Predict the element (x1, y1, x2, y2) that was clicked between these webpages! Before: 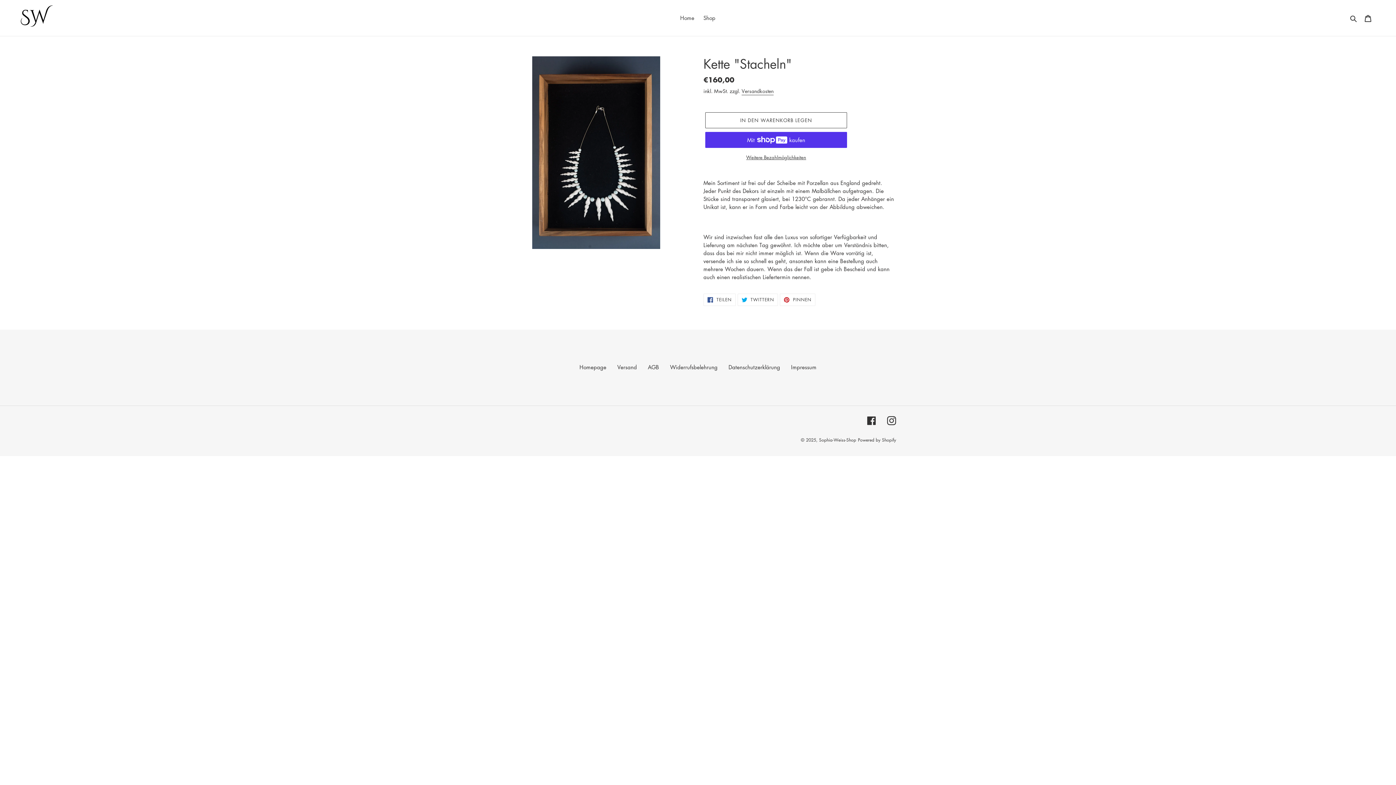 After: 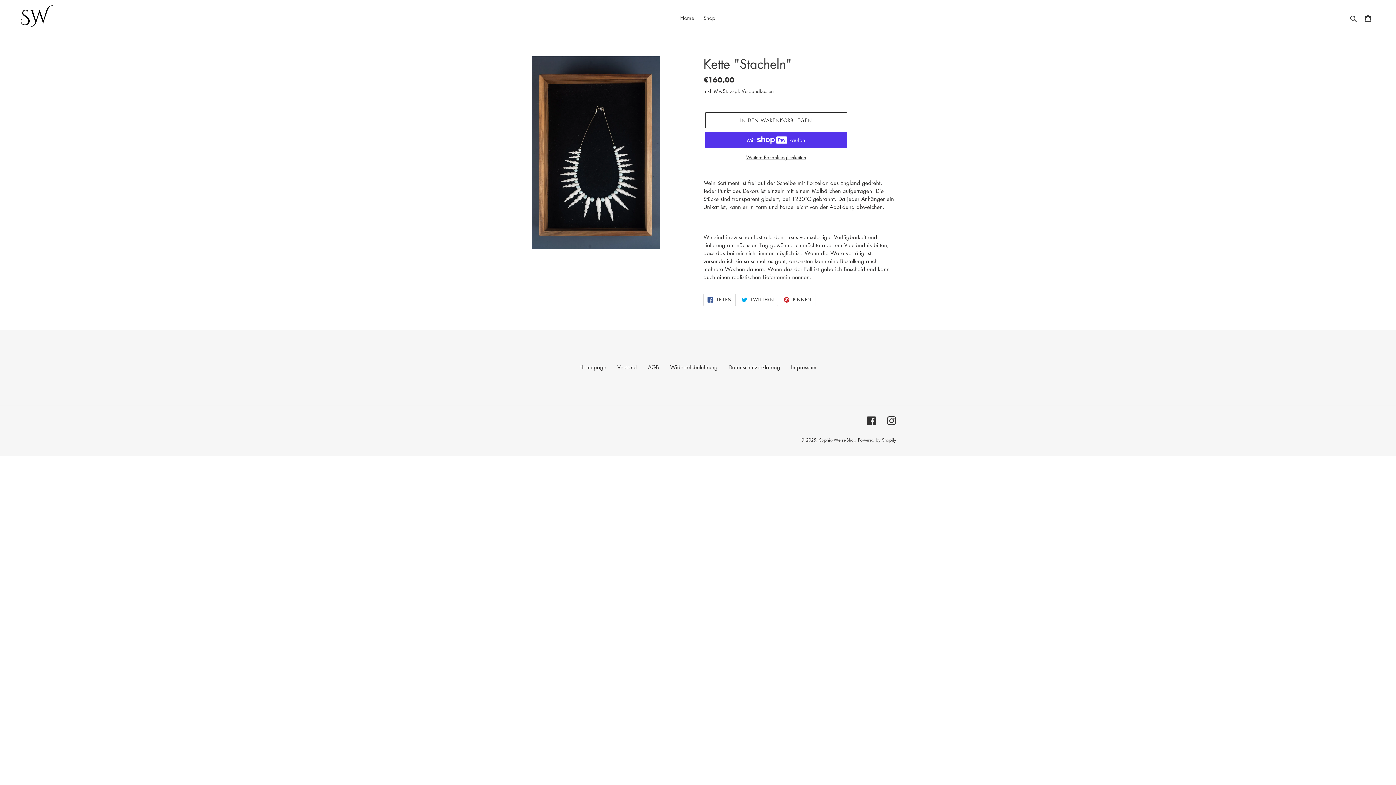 Action: bbox: (703, 293, 735, 306) label:  TEILEN
AUF FACEBOOK TEILEN